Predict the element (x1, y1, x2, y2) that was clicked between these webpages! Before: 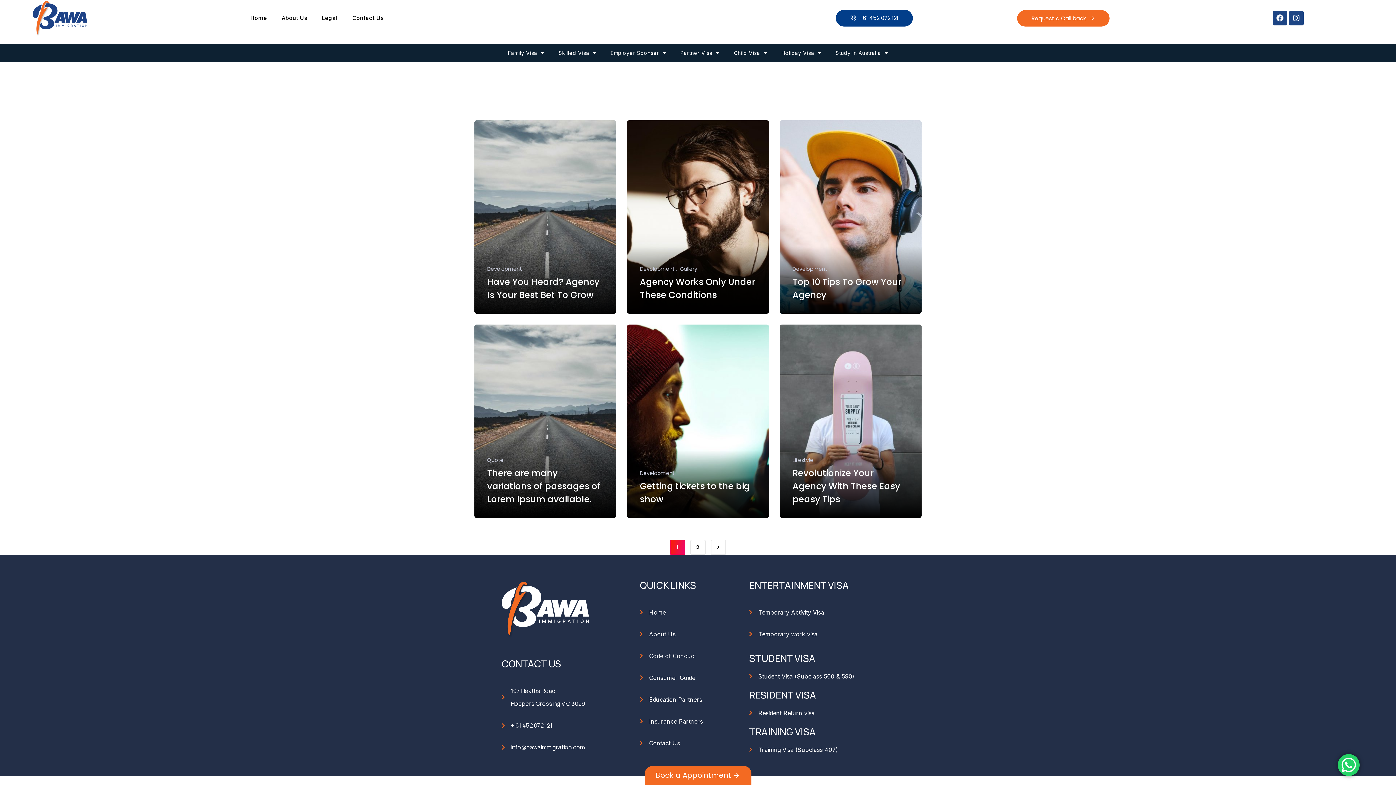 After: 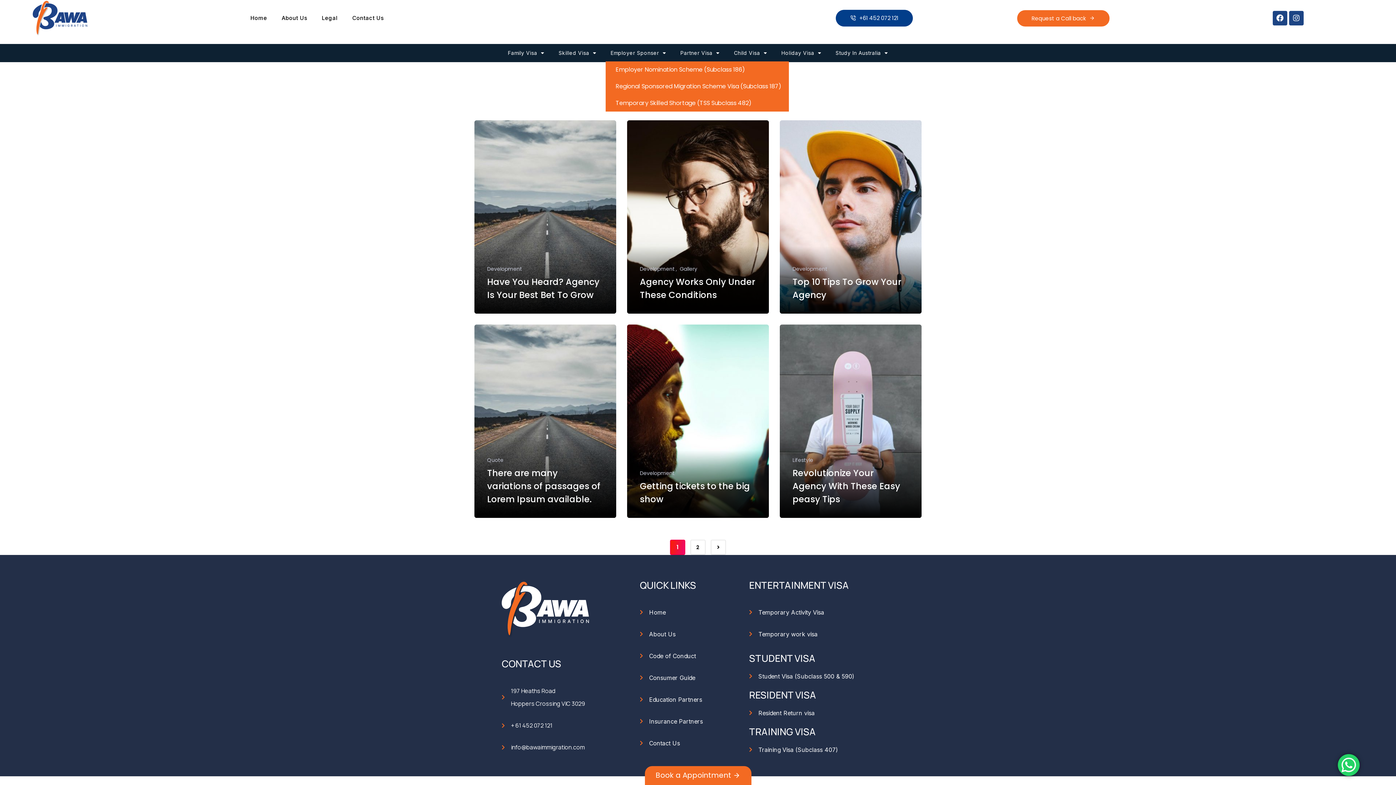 Action: label: Employer Sponser bbox: (605, 44, 671, 61)